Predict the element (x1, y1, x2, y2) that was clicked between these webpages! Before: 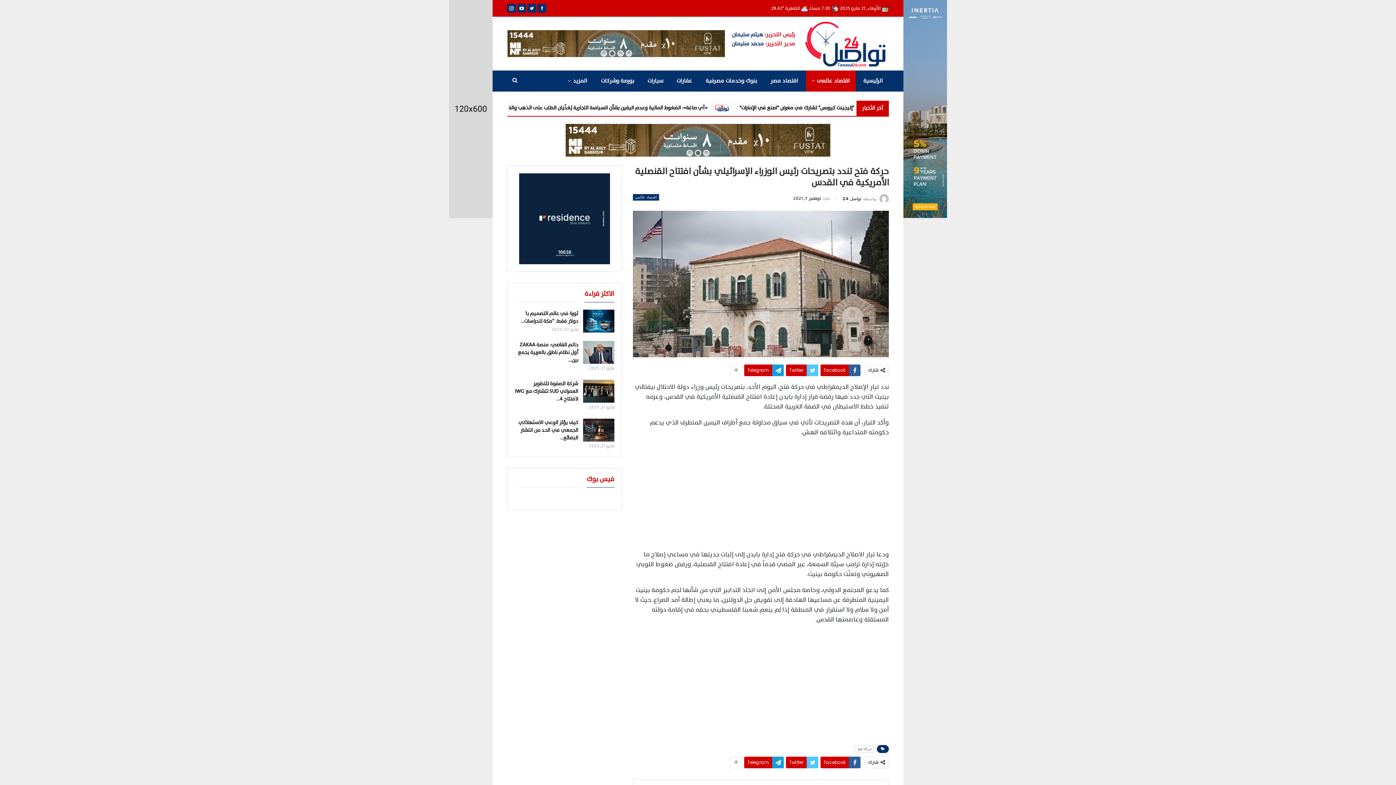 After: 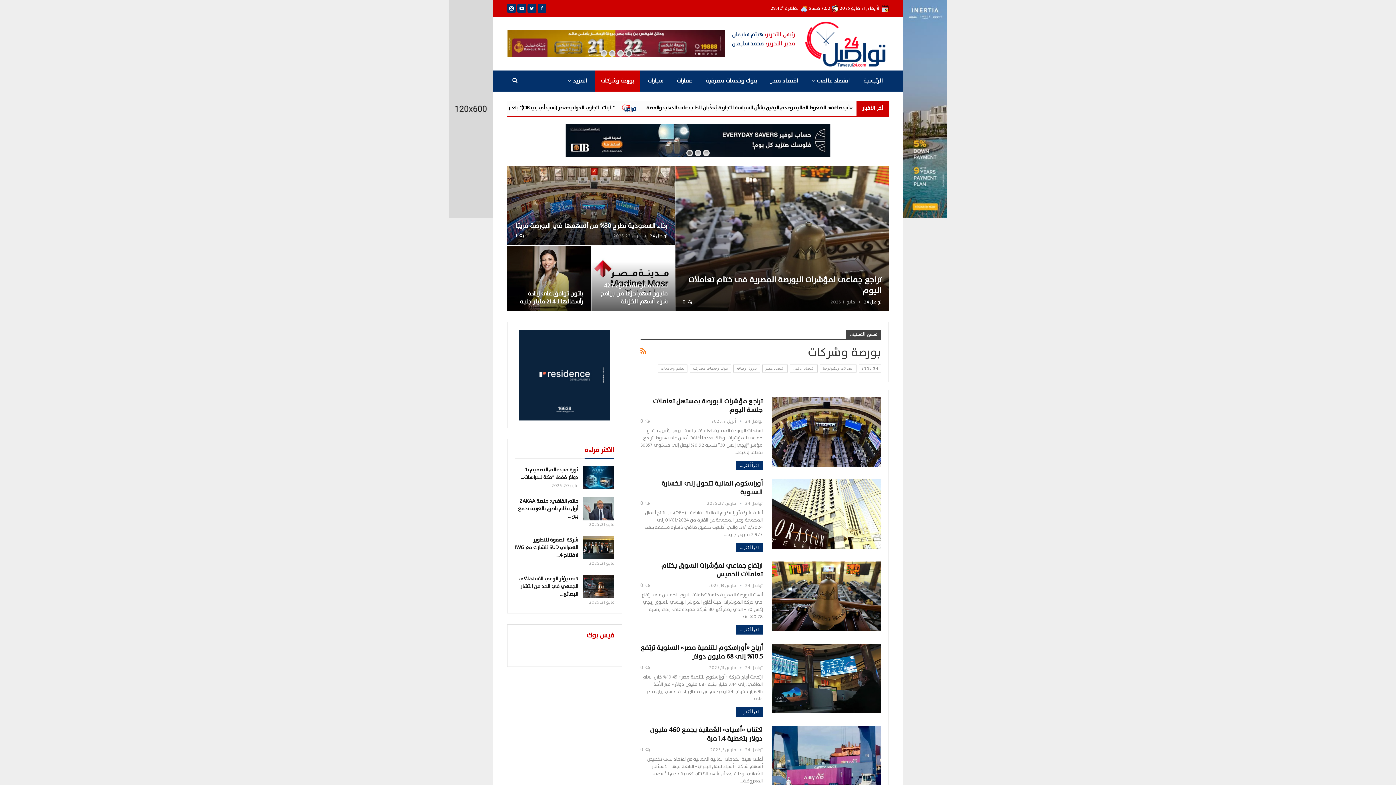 Action: label: بورصة وشركات bbox: (595, 70, 640, 91)